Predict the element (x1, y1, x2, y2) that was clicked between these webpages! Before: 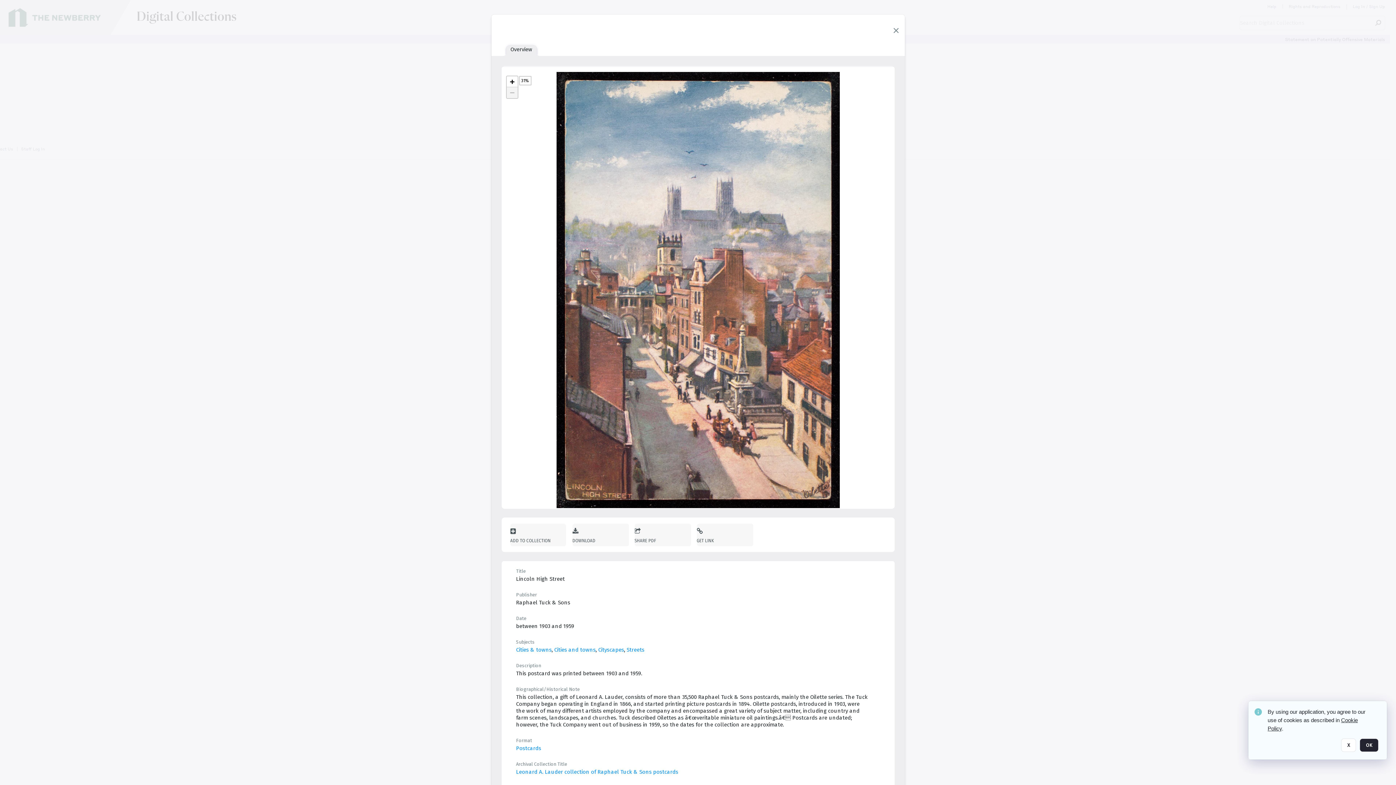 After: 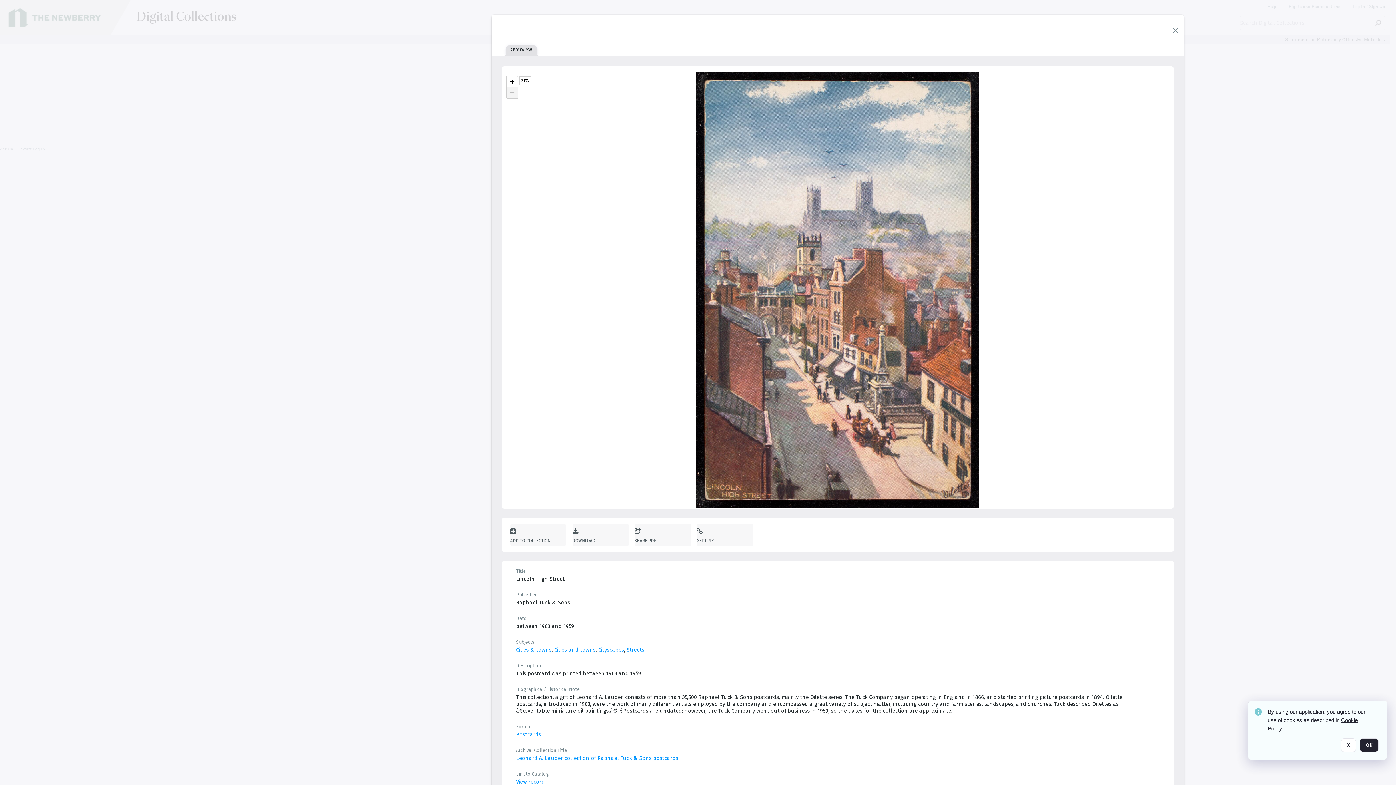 Action: bbox: (506, 45, 536, 54) label: Overview